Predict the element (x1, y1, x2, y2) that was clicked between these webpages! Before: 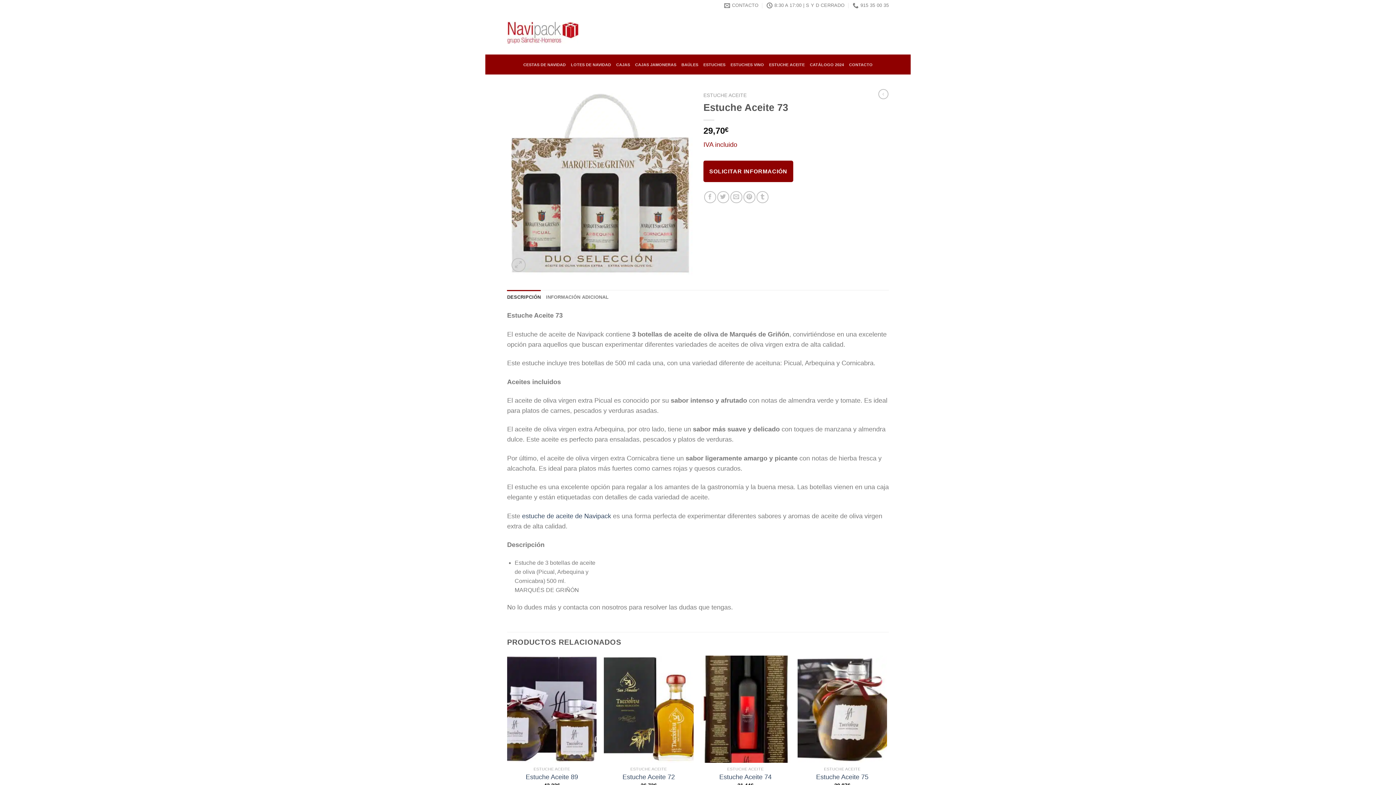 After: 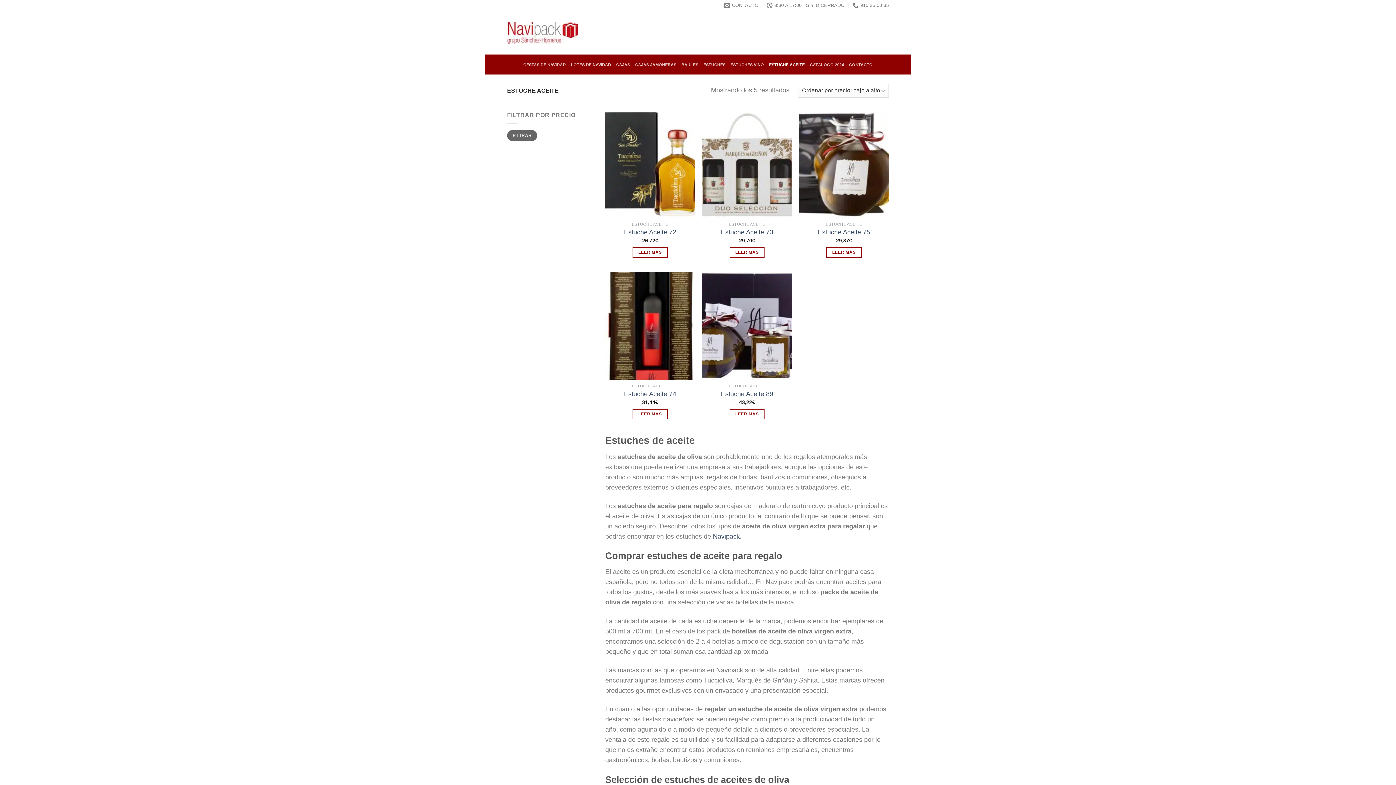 Action: label: estuche de aceite de Navipack bbox: (522, 512, 611, 519)